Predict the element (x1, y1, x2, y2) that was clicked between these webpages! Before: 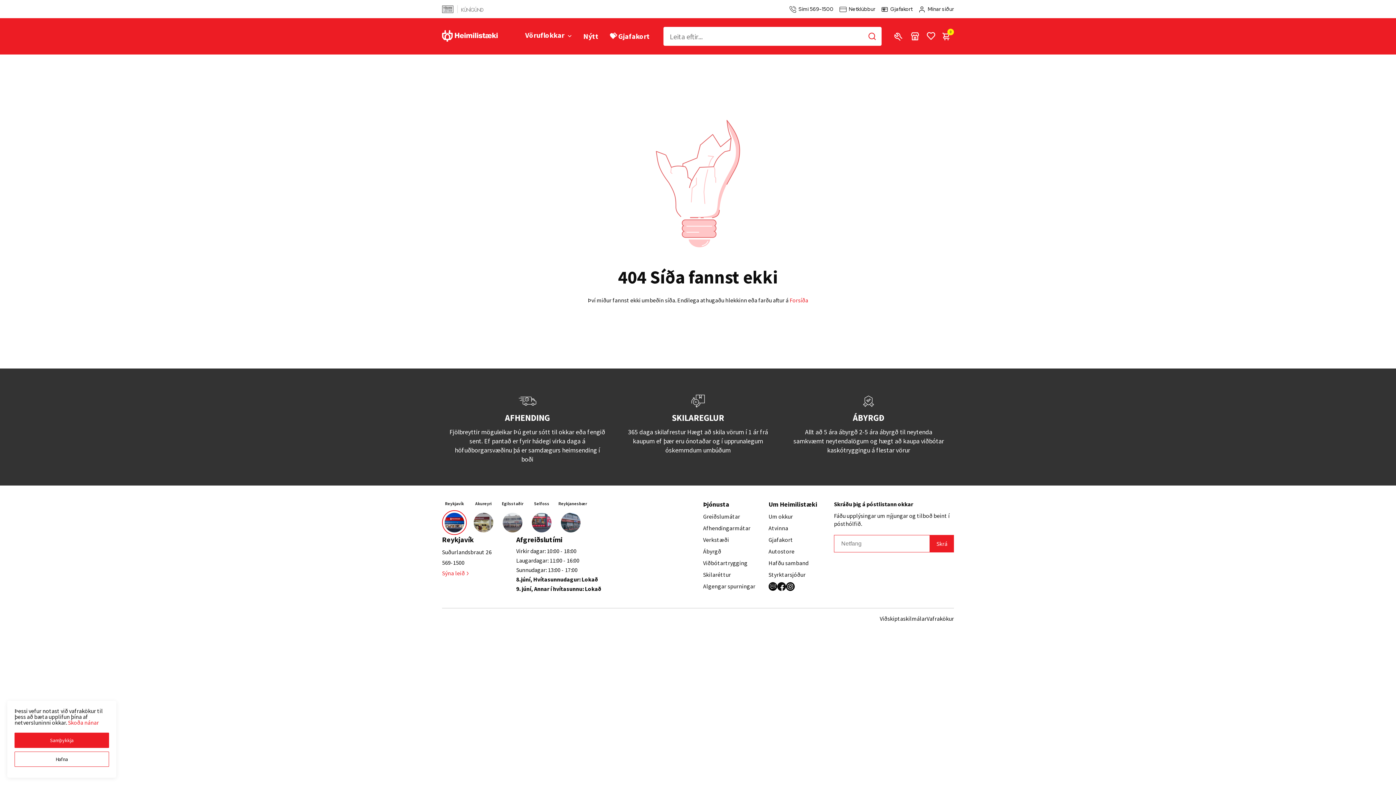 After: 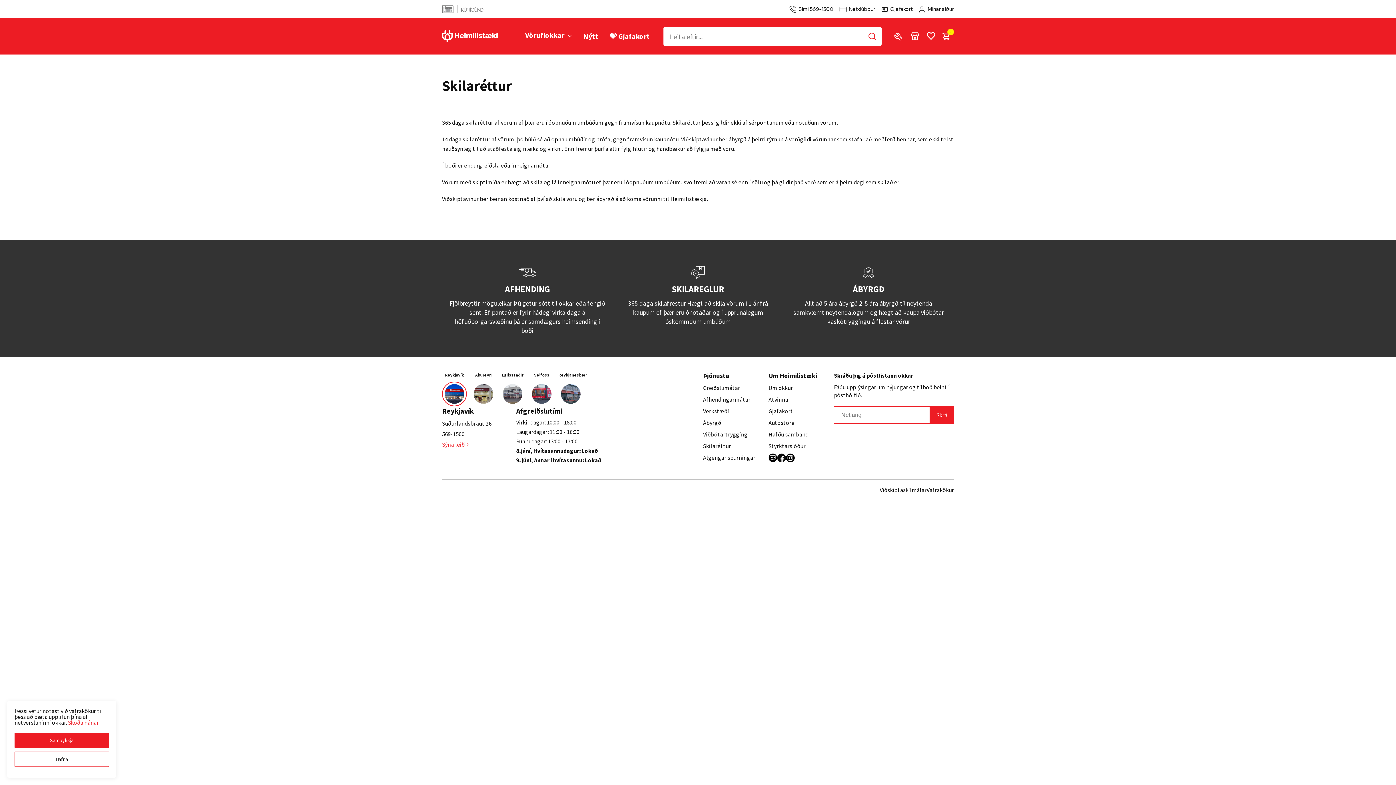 Action: label: Skilaréttur bbox: (703, 571, 731, 578)